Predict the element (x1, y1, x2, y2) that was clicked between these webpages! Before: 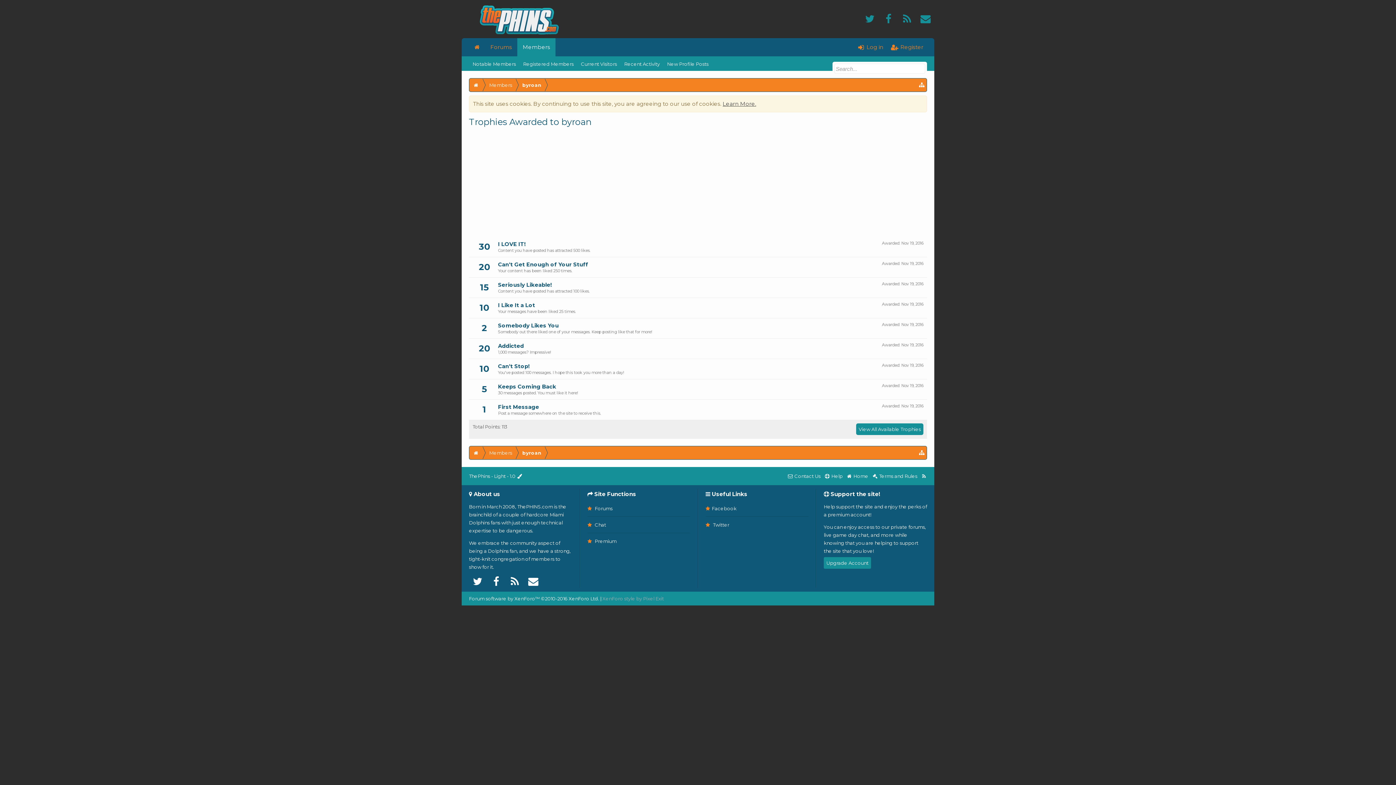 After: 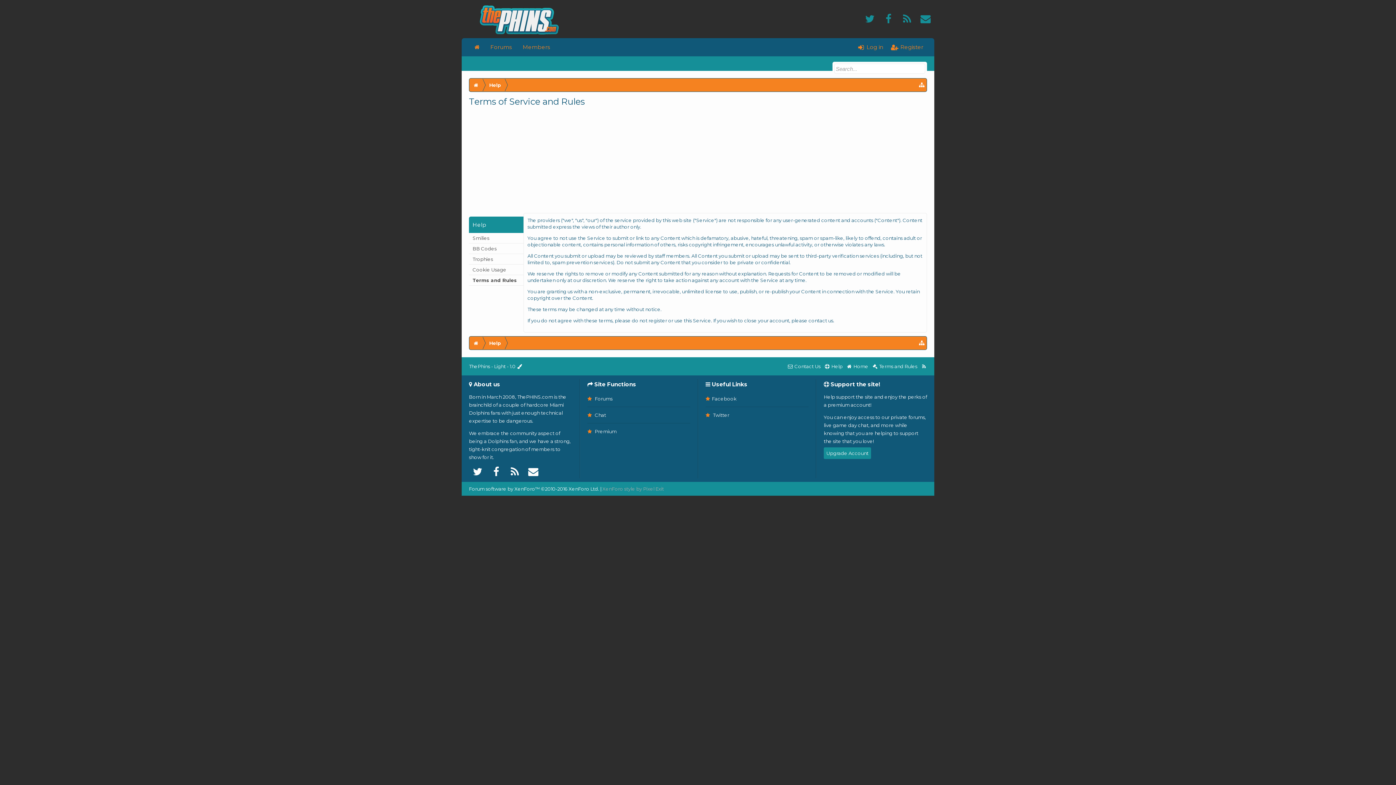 Action: bbox: (870, 469, 919, 482) label:  Terms and Rules